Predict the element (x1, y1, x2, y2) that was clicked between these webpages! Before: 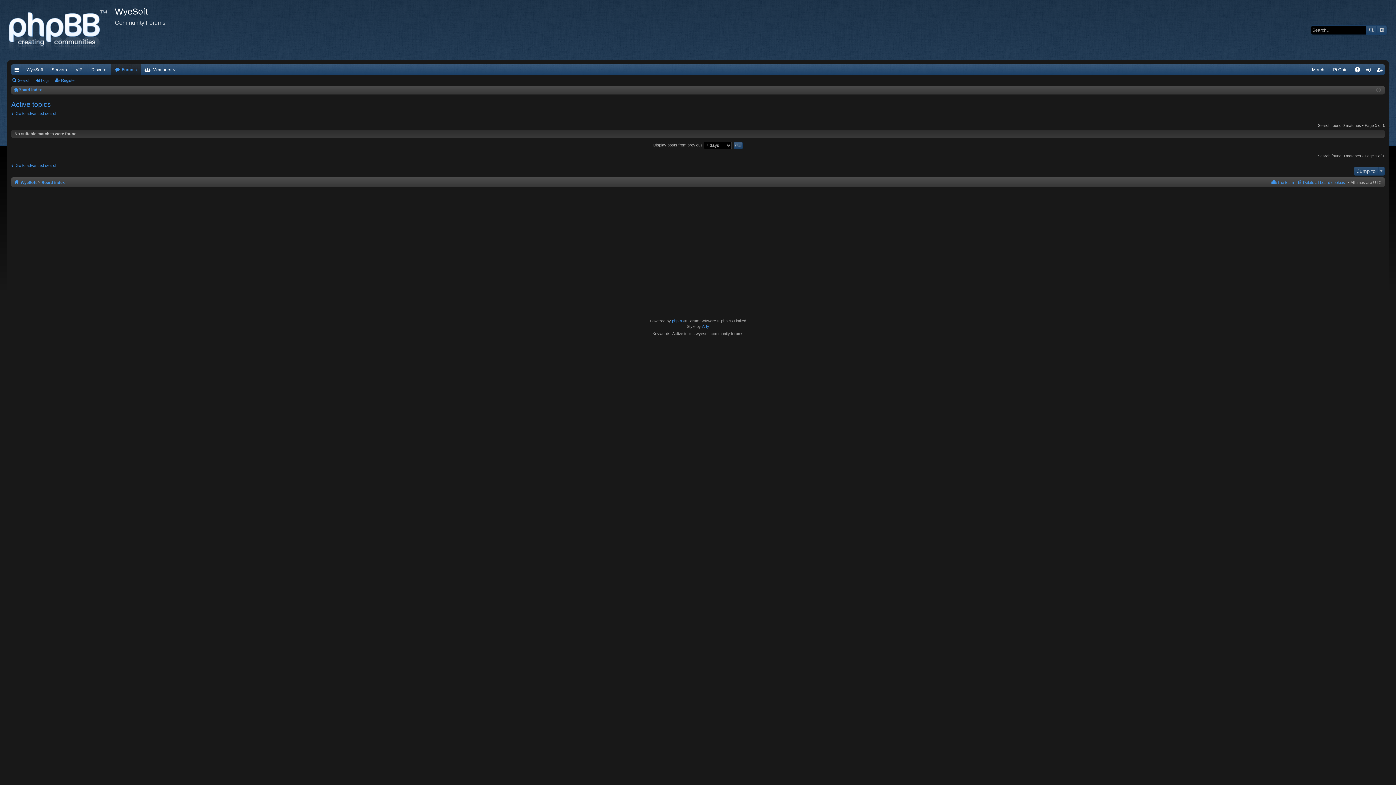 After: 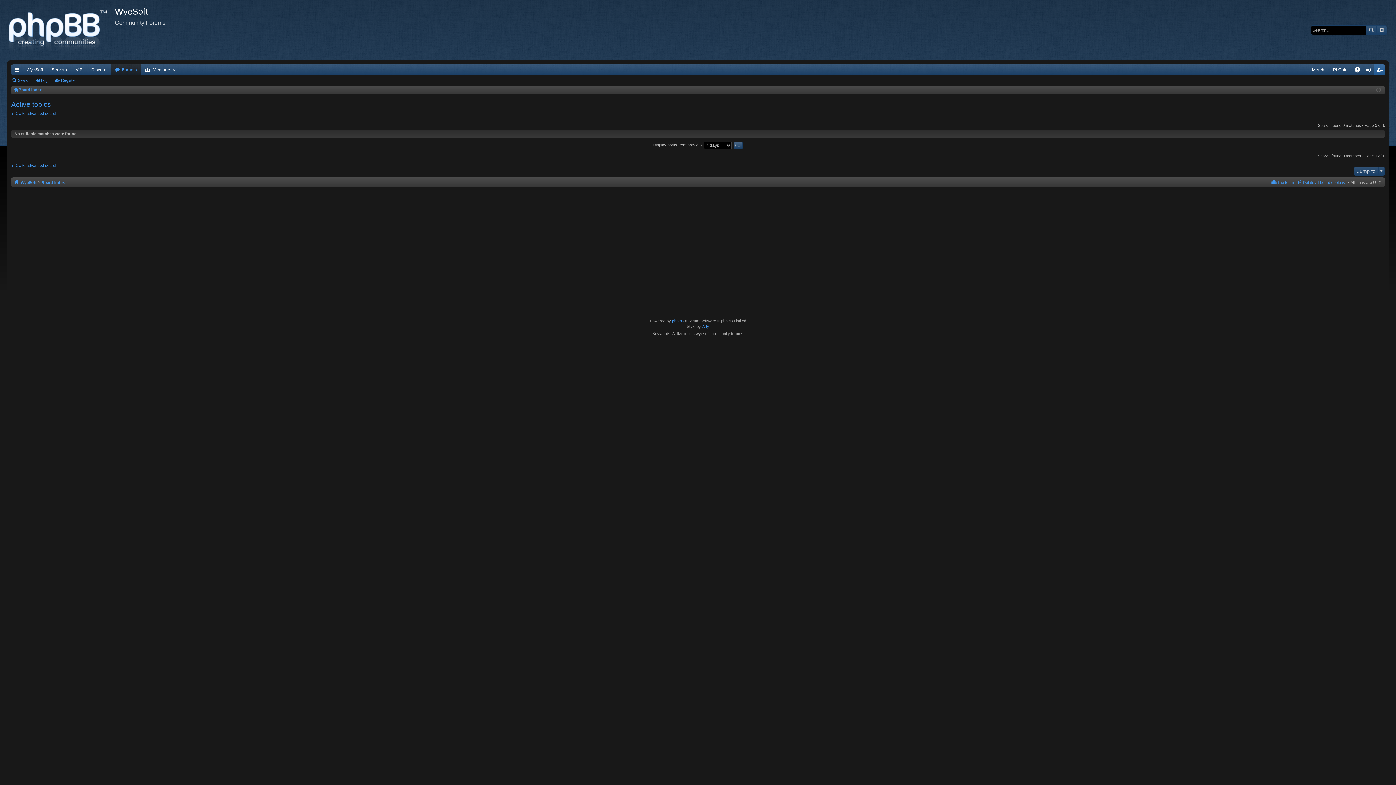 Action: bbox: (1374, 64, 1385, 75) label: Register